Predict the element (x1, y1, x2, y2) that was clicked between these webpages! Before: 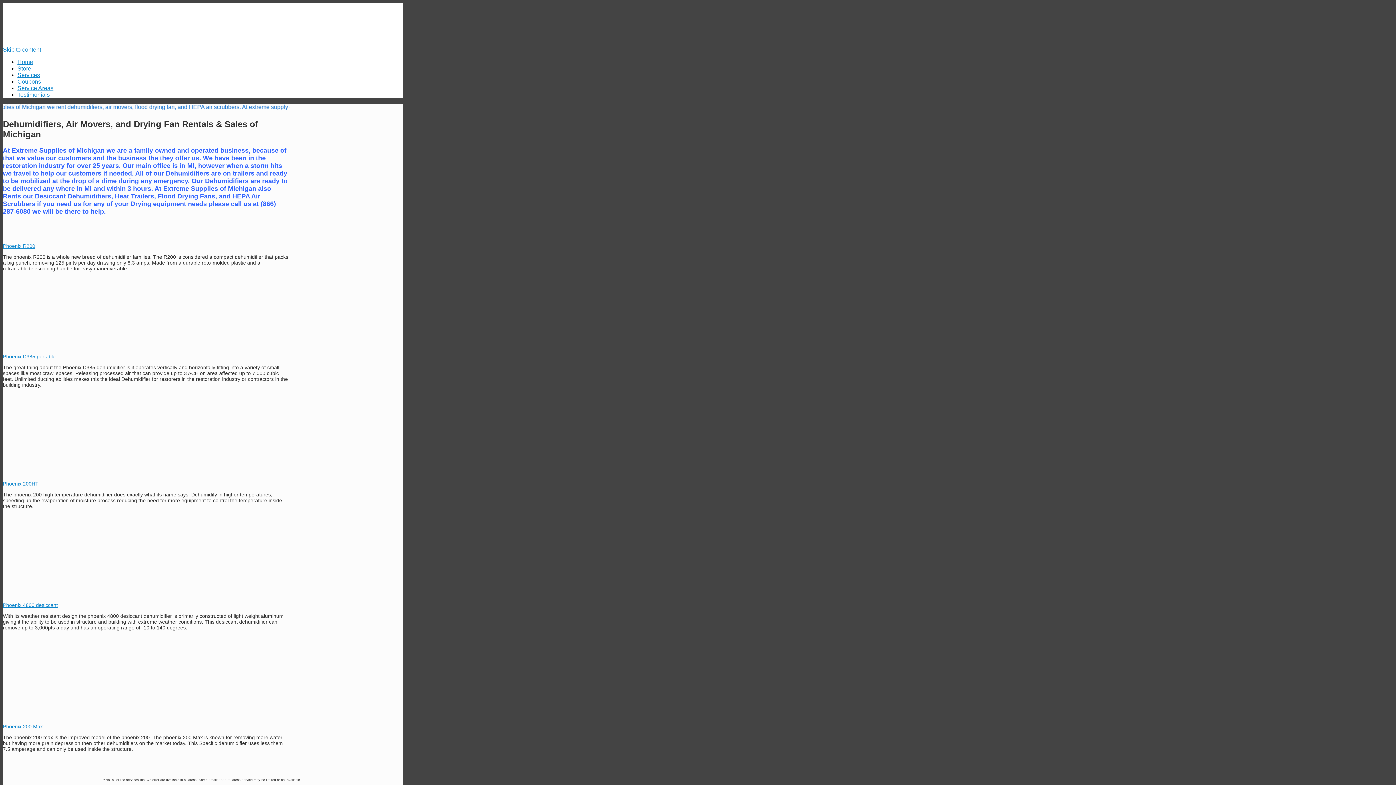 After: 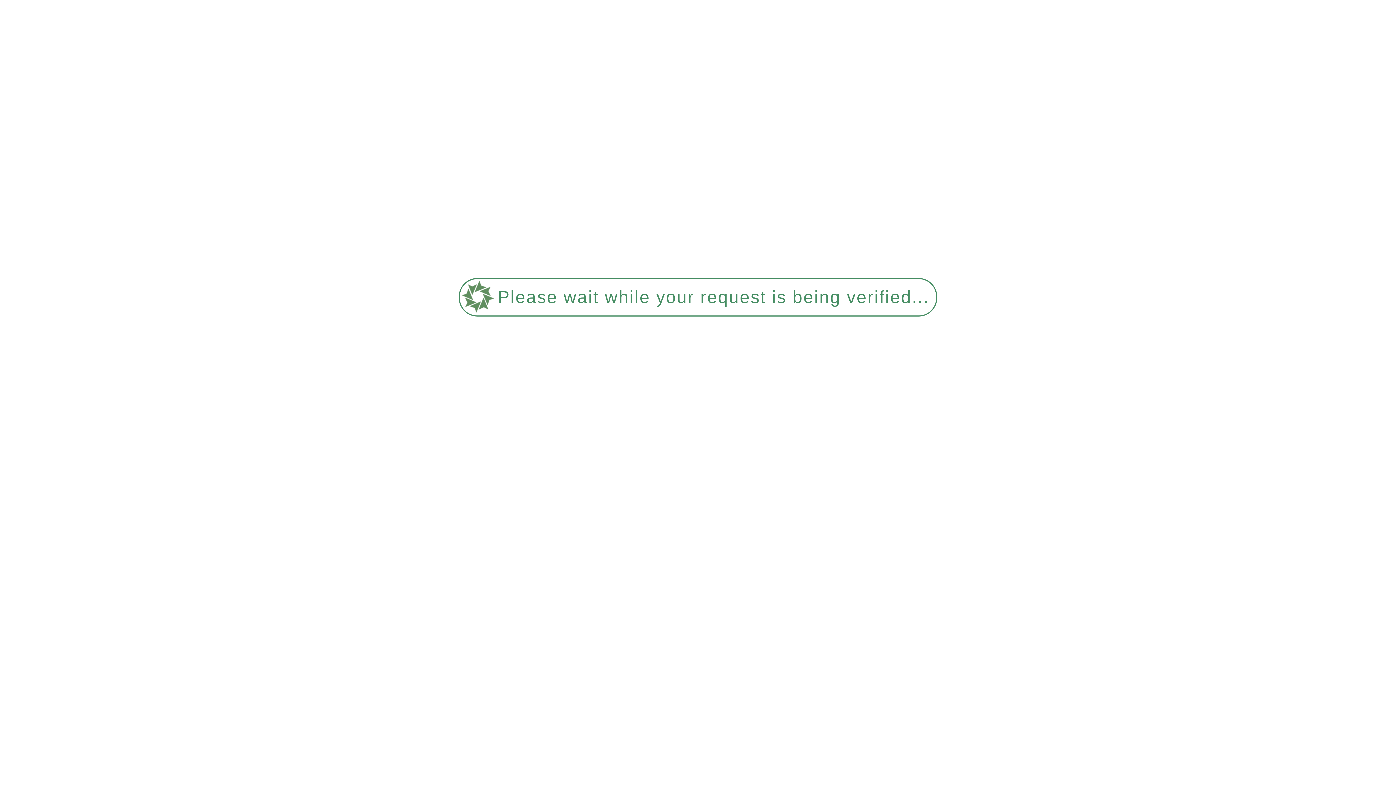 Action: bbox: (2, 723, 42, 729) label: Phoenix 200 Max